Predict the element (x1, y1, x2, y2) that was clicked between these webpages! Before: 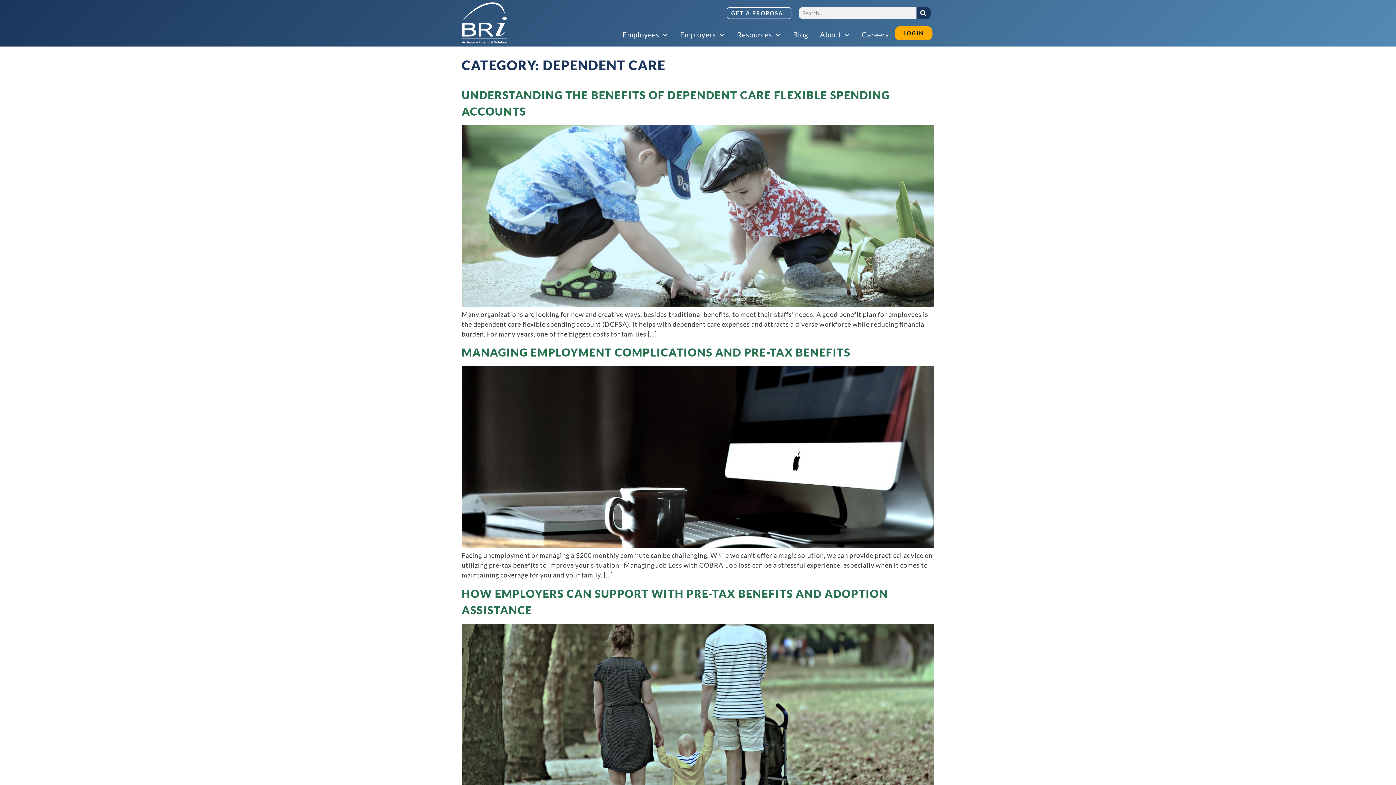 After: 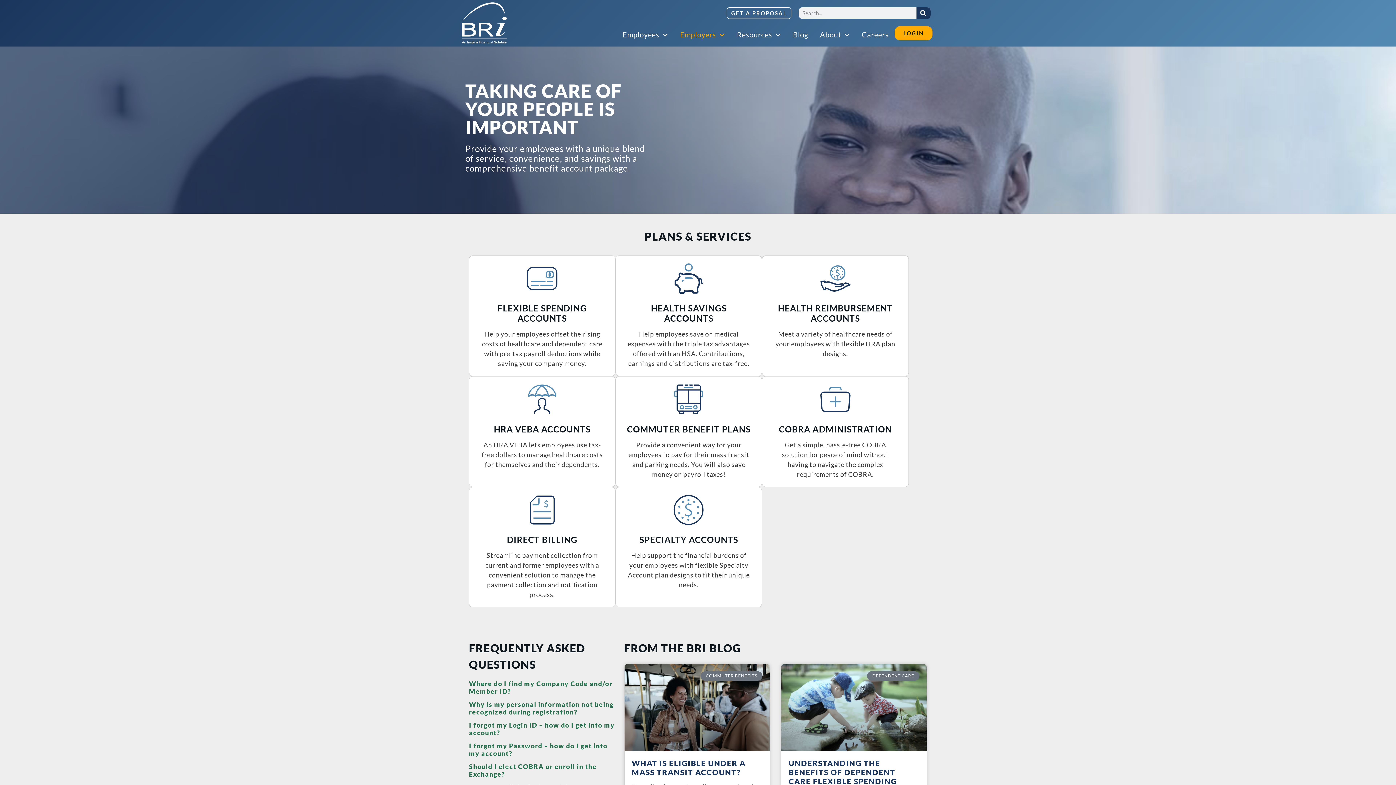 Action: bbox: (680, 29, 716, 40) label: Employers